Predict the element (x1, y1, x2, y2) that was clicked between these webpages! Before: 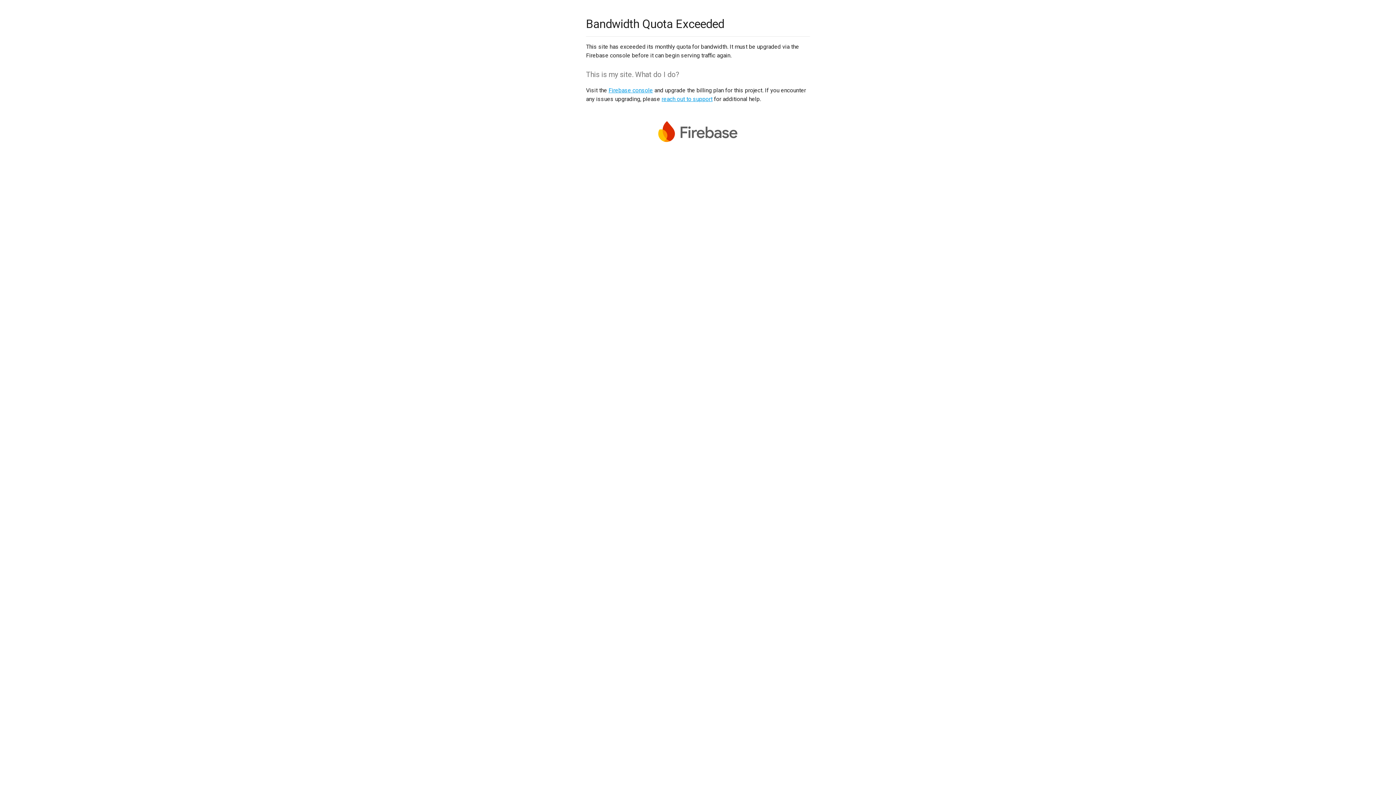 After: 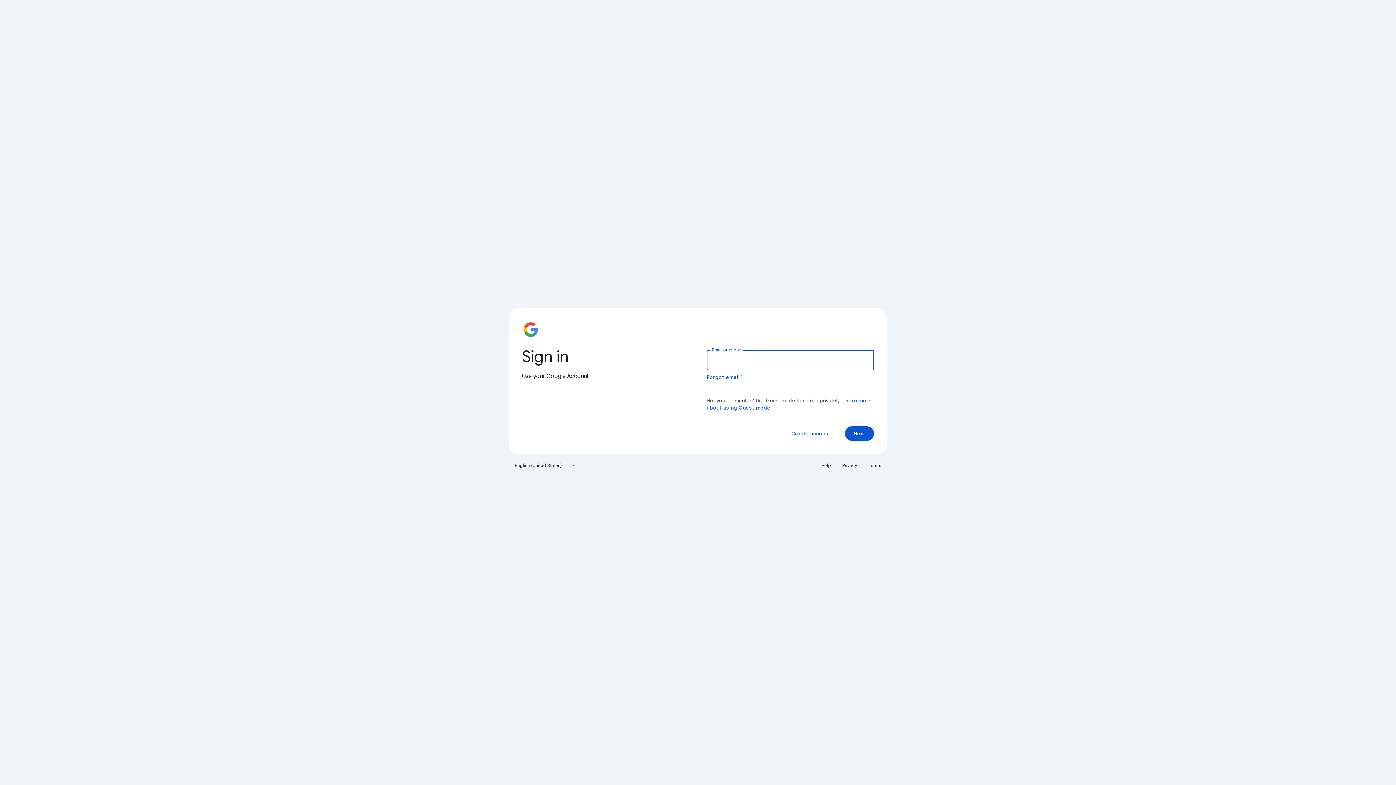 Action: label: Firebase console bbox: (608, 86, 653, 93)